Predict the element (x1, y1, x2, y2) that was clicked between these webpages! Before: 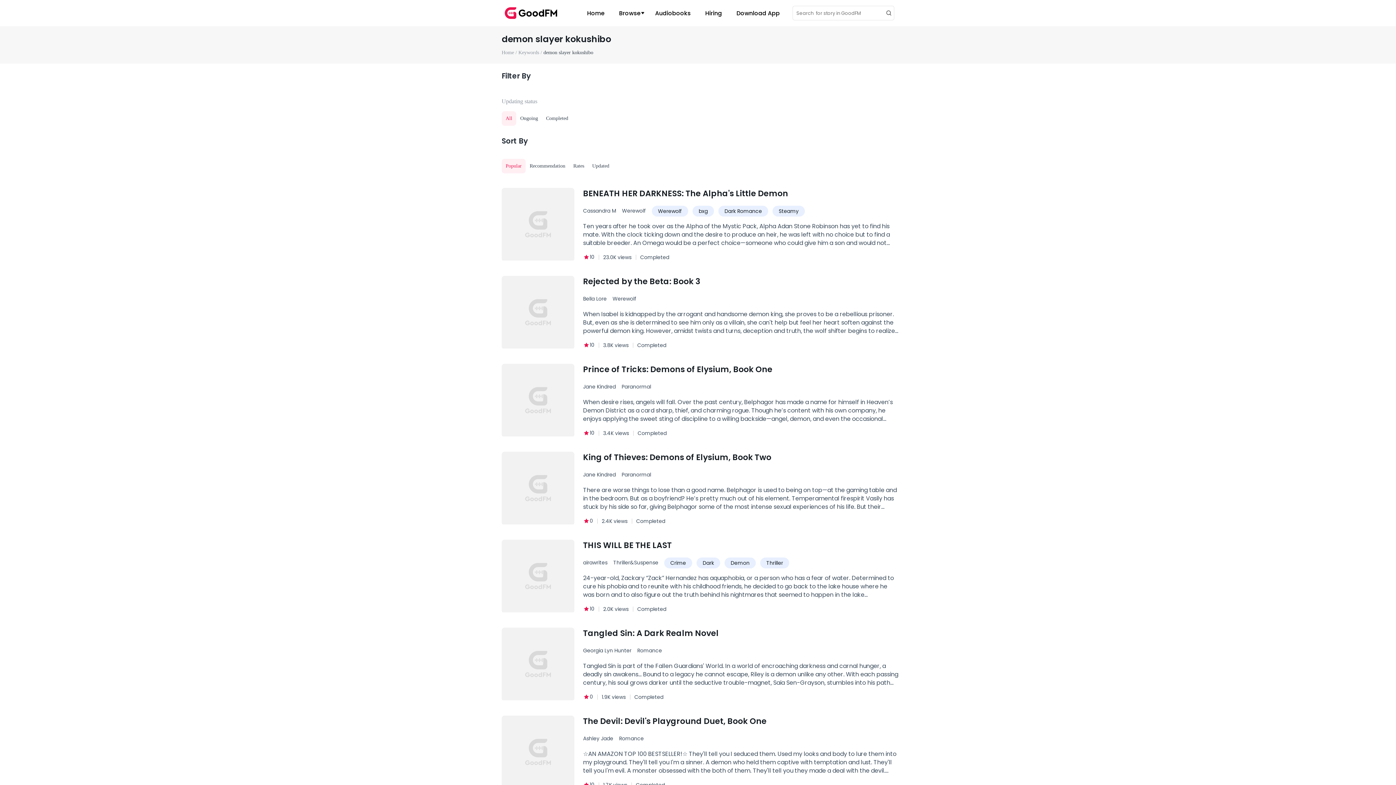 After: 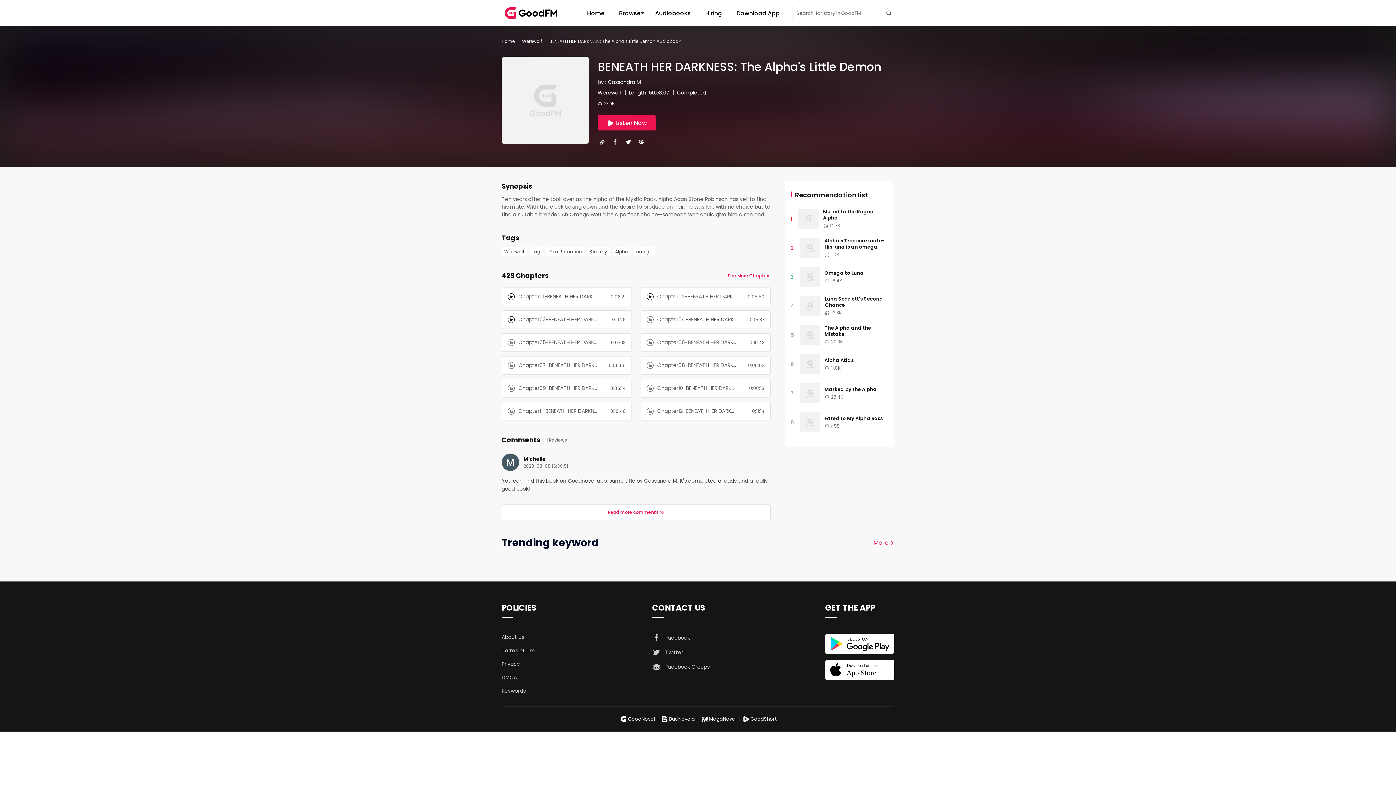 Action: label: BENEATH HER DARKNESS: The Alpha's Little Demon bbox: (583, 188, 837, 199)